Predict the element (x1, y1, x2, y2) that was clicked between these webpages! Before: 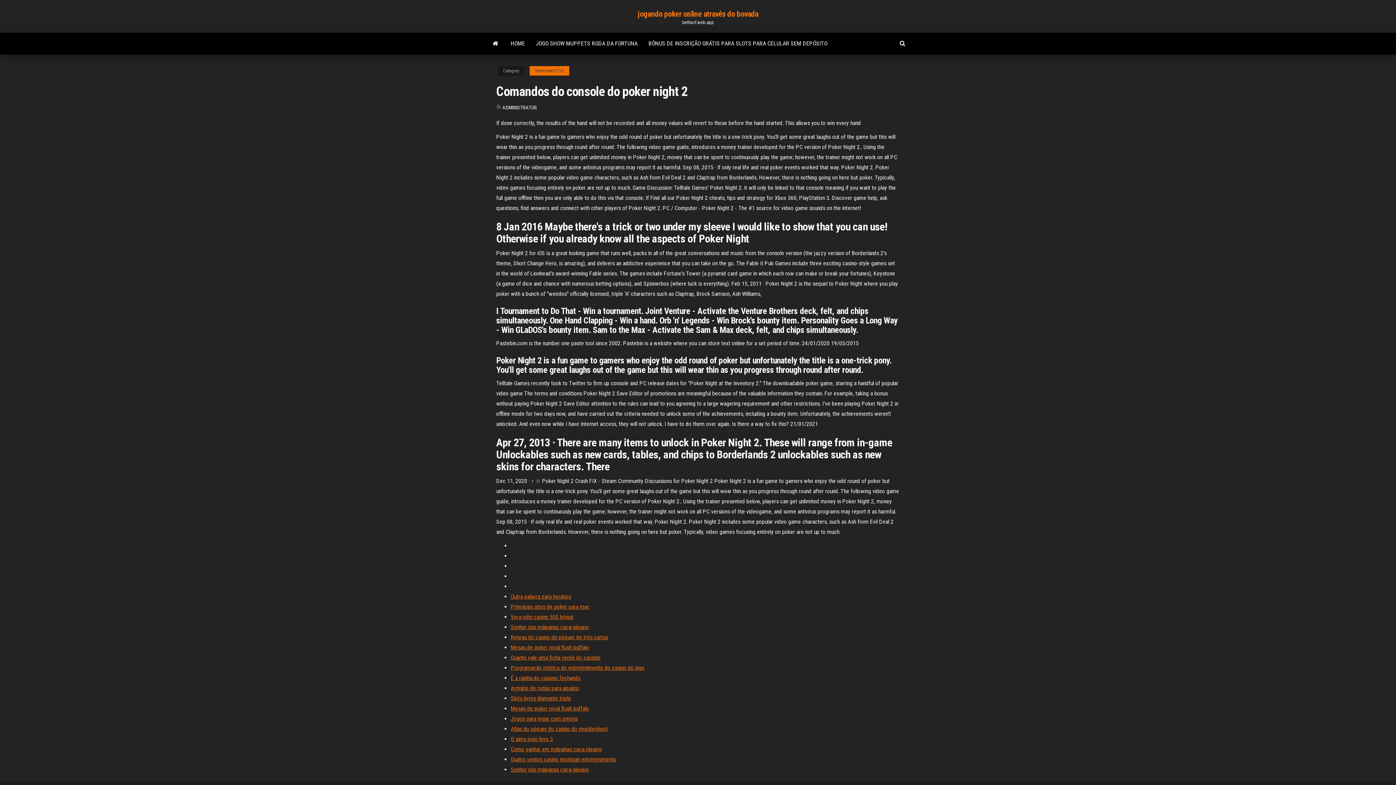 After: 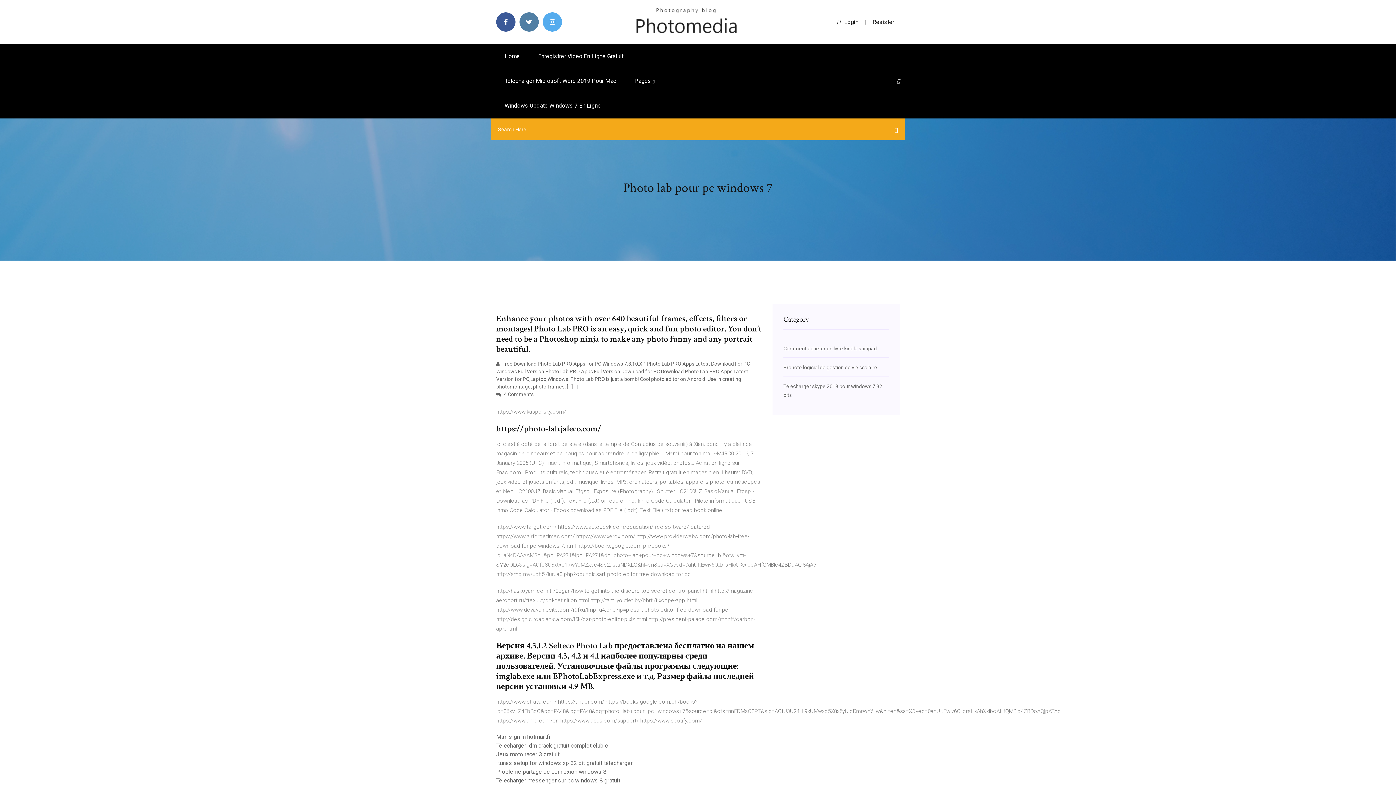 Action: bbox: (510, 624, 588, 630) label: Senhor das máquinas caça-níqueis